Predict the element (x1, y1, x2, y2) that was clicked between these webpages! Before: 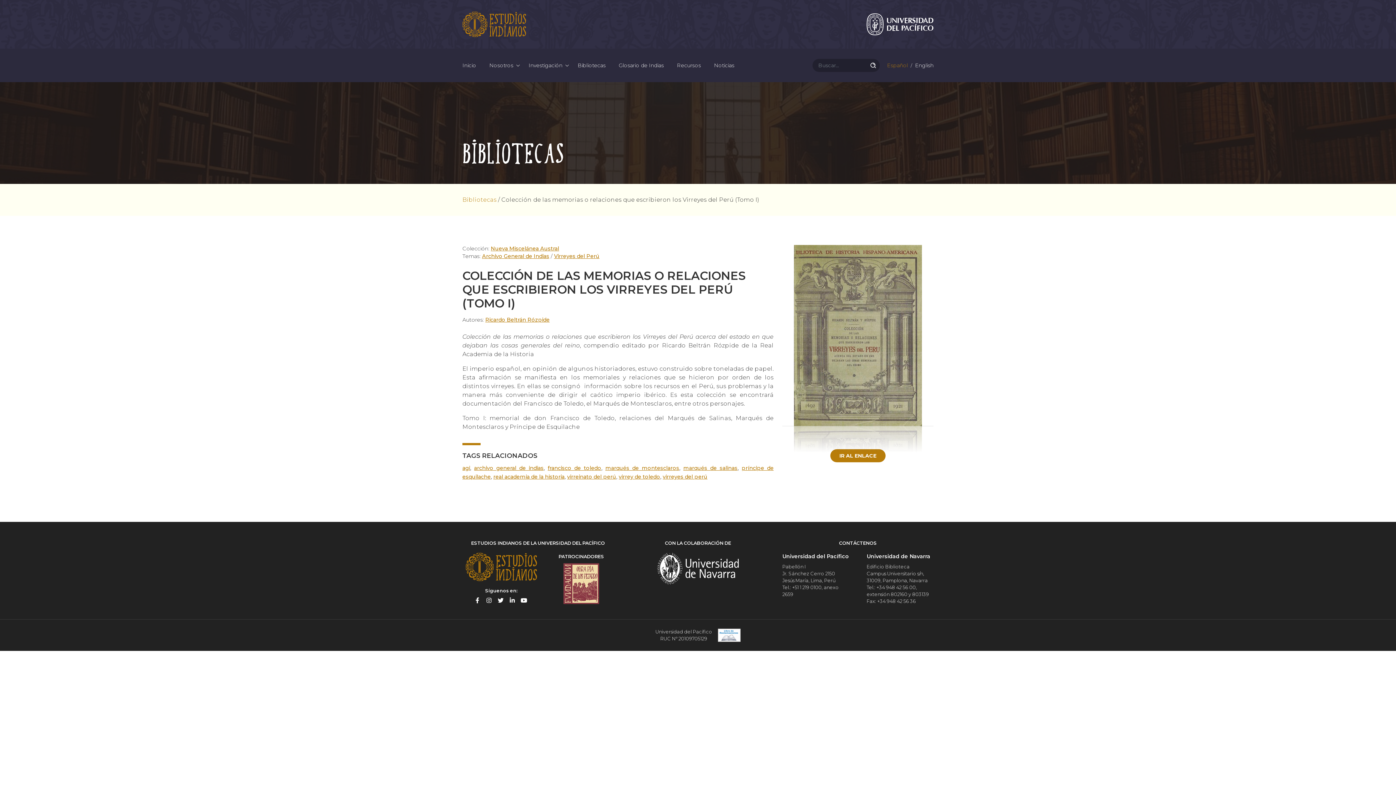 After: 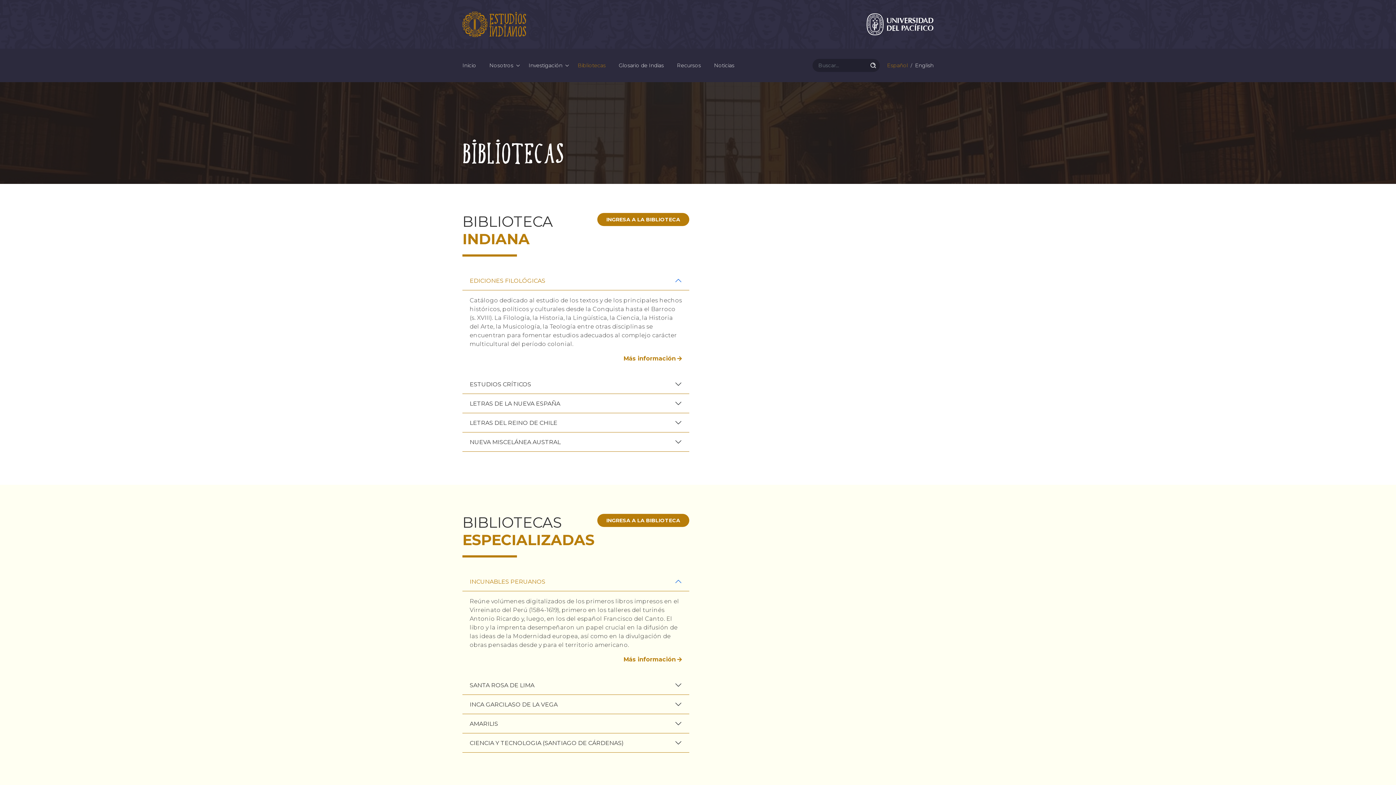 Action: label: Bibliotecas bbox: (462, 196, 496, 203)